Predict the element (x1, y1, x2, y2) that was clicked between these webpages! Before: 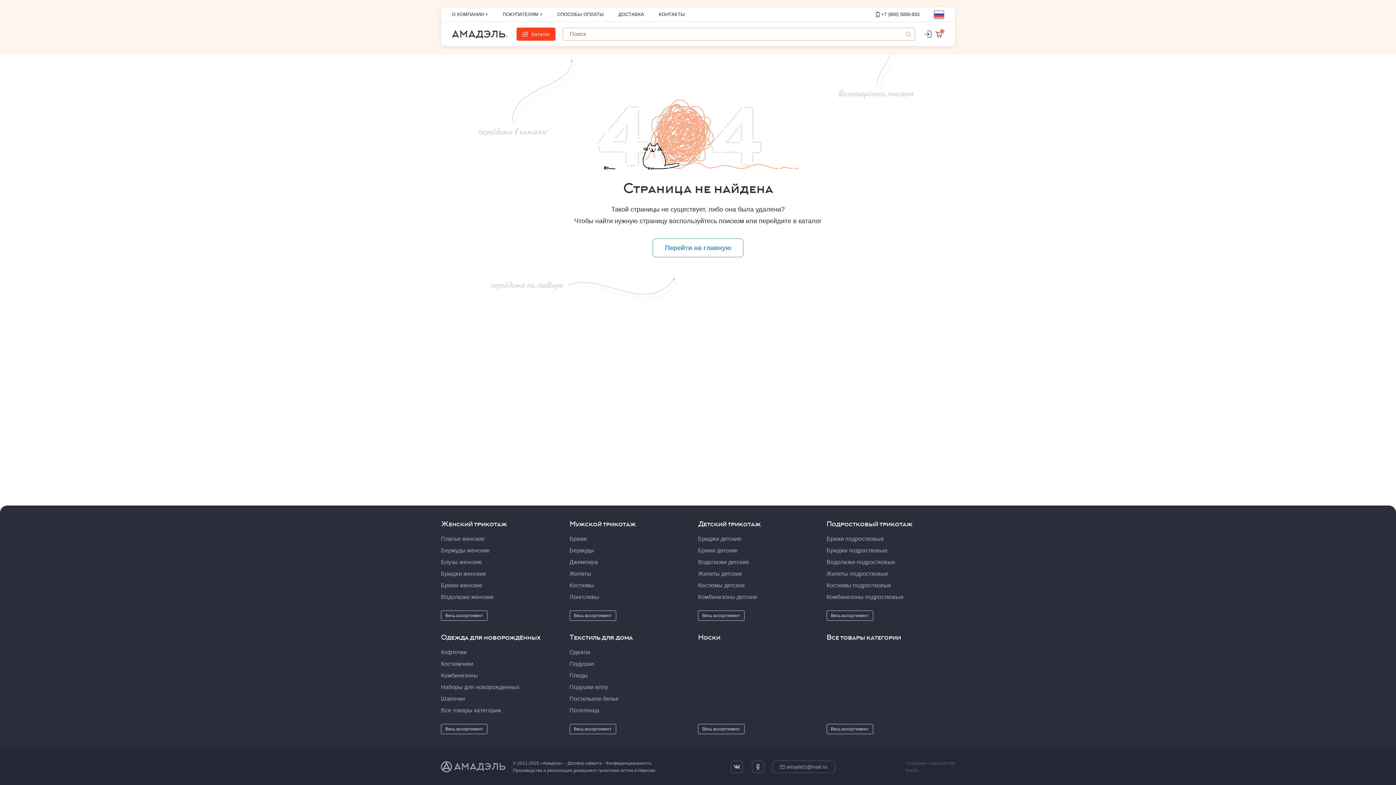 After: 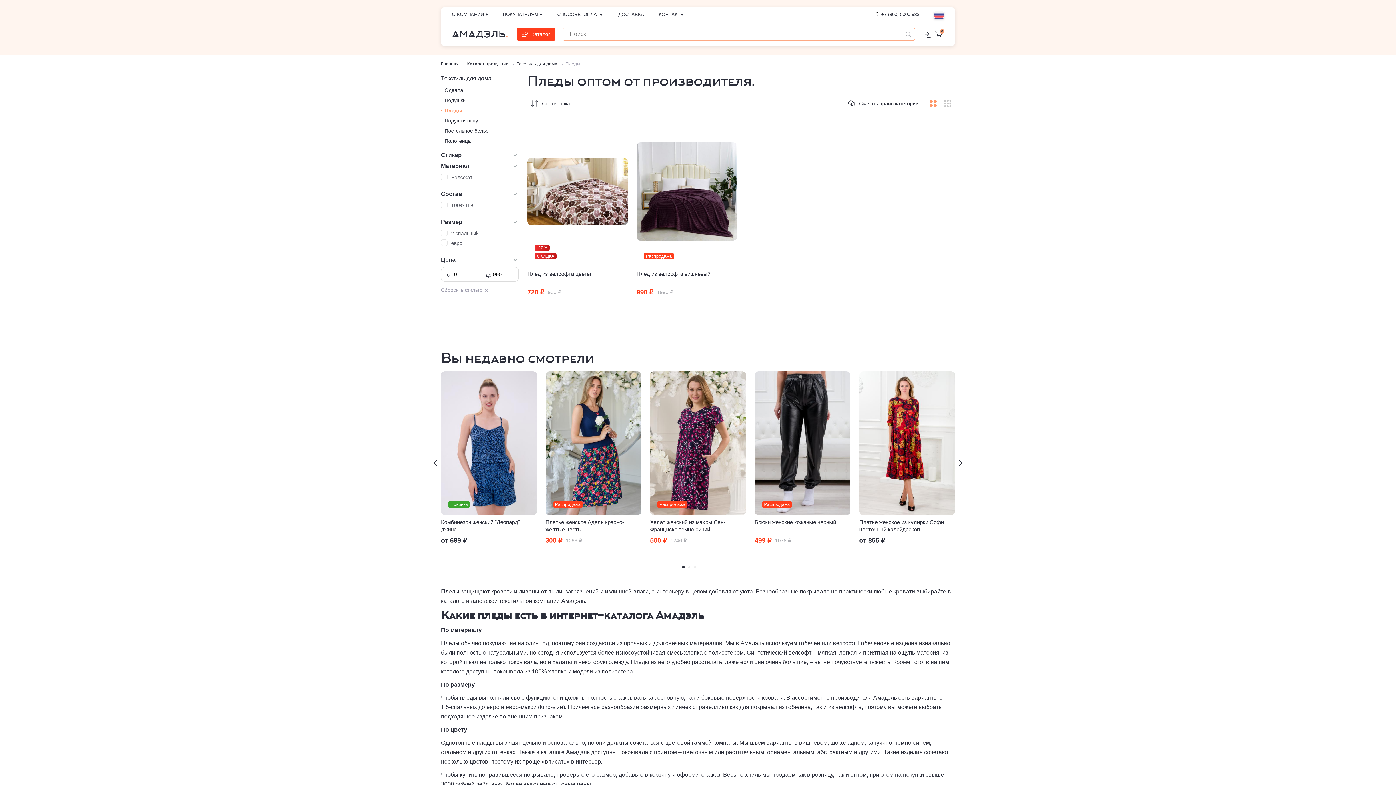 Action: bbox: (569, 672, 588, 678) label: Пледы